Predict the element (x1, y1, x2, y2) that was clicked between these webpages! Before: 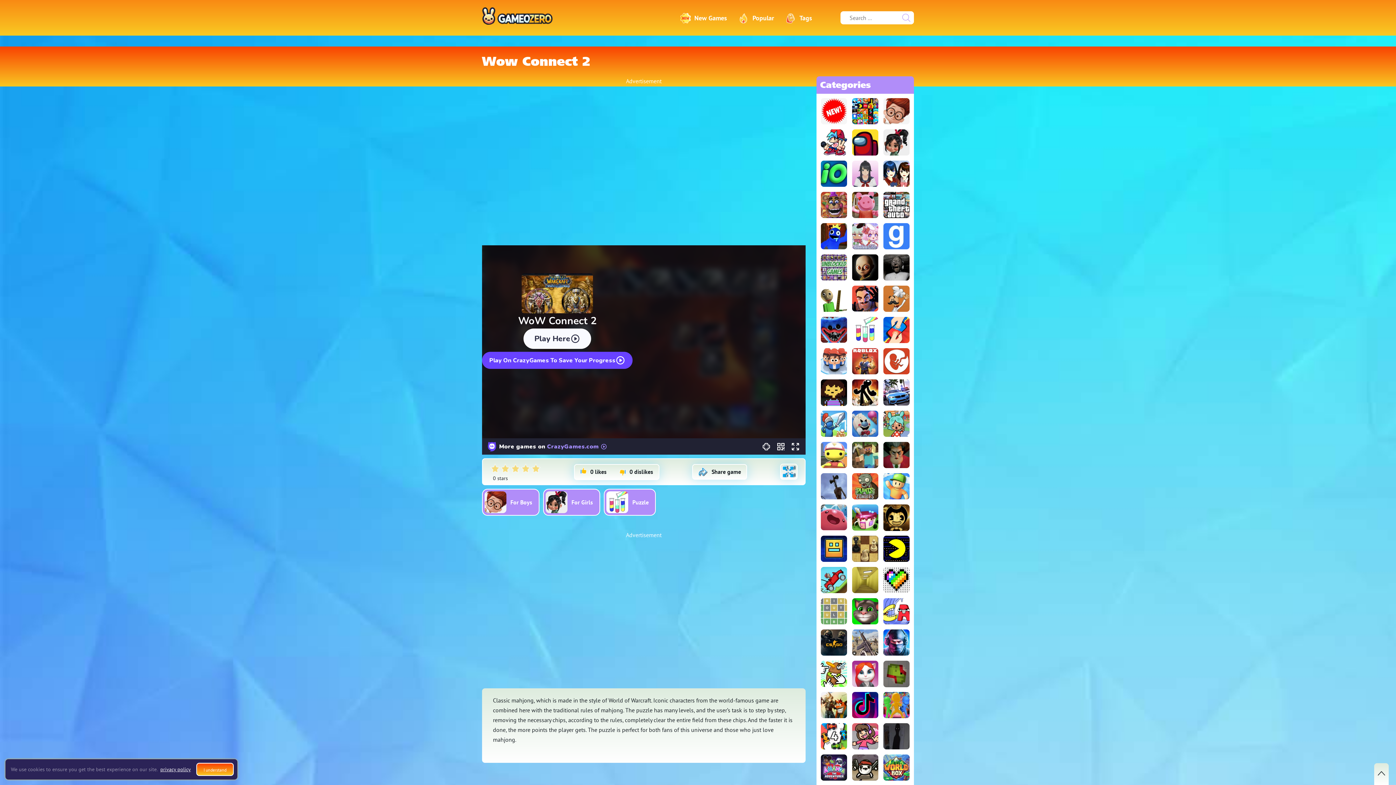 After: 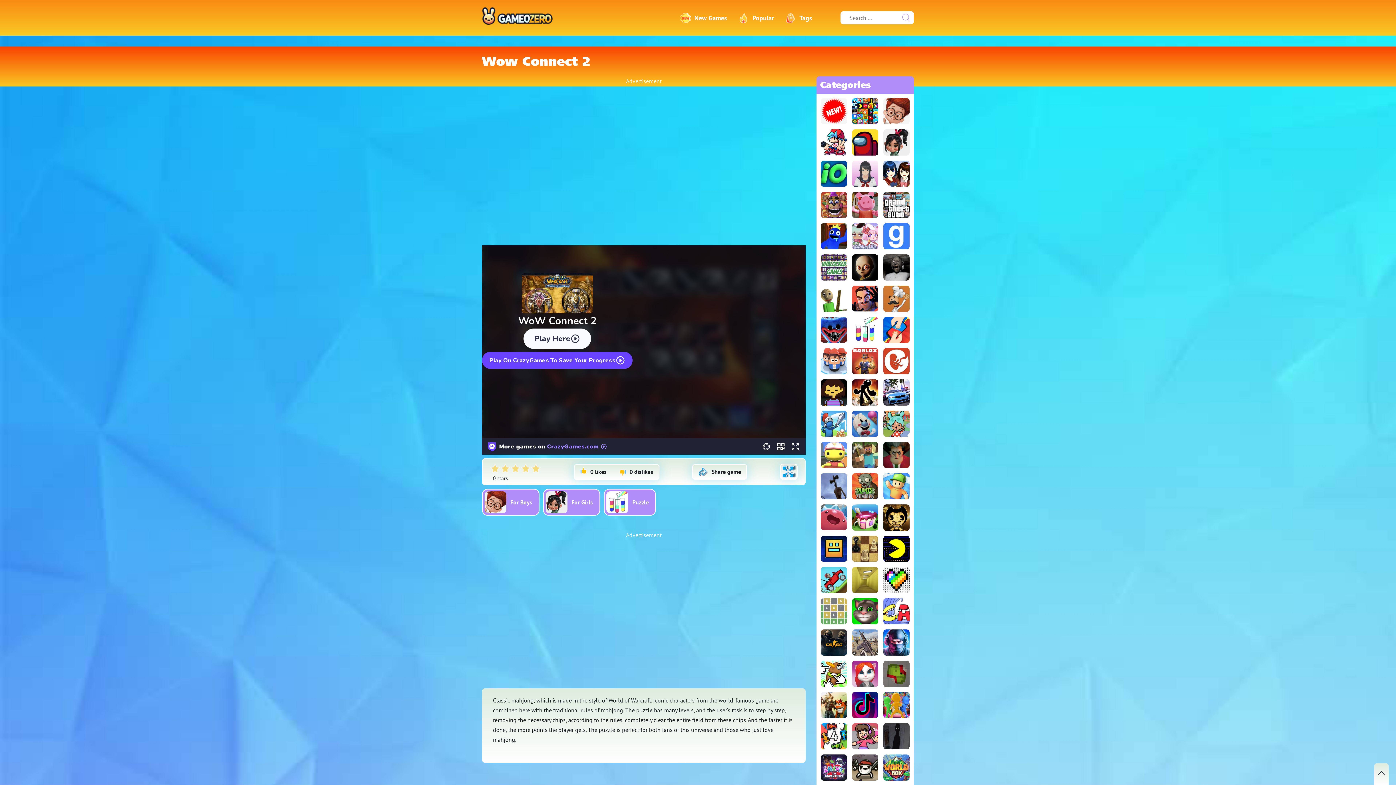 Action: bbox: (196, 763, 233, 776) label: I understand